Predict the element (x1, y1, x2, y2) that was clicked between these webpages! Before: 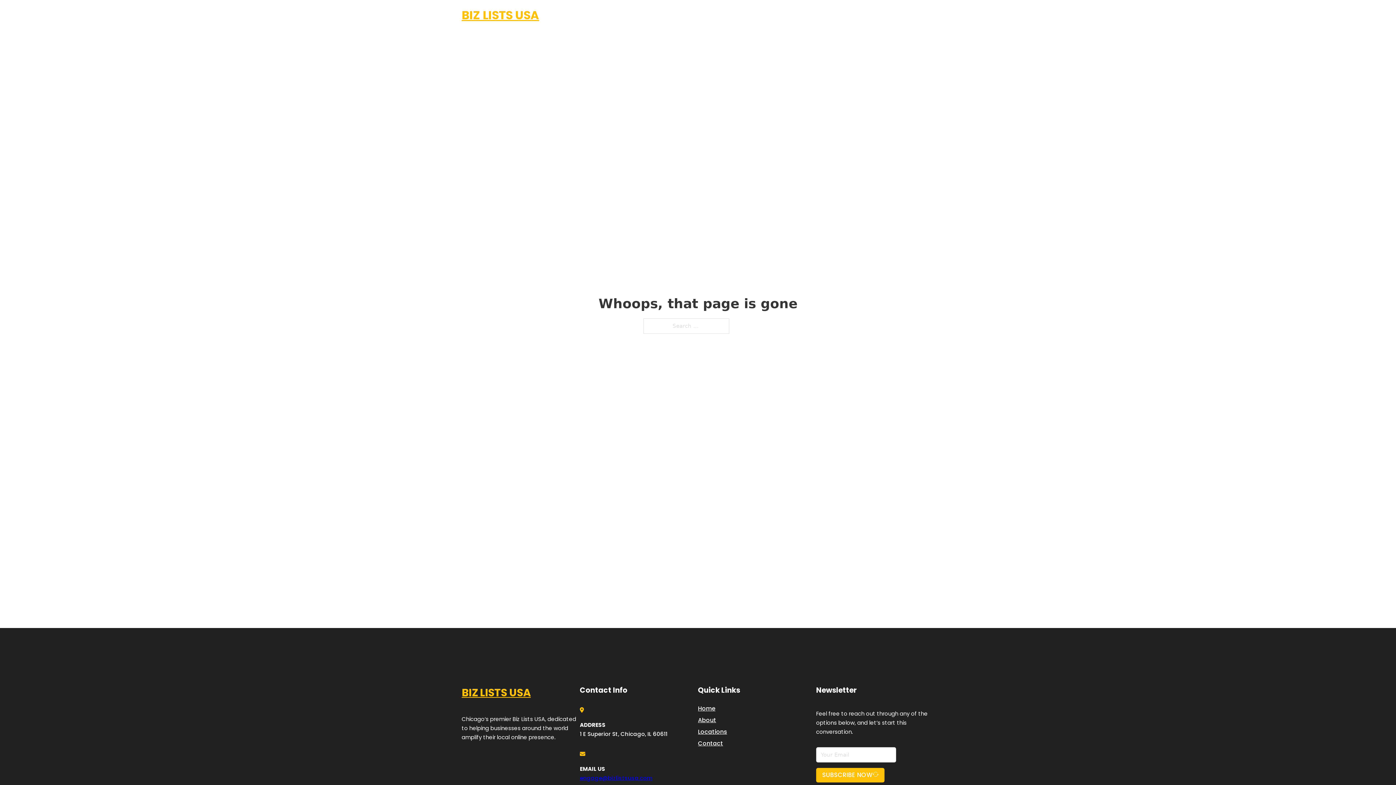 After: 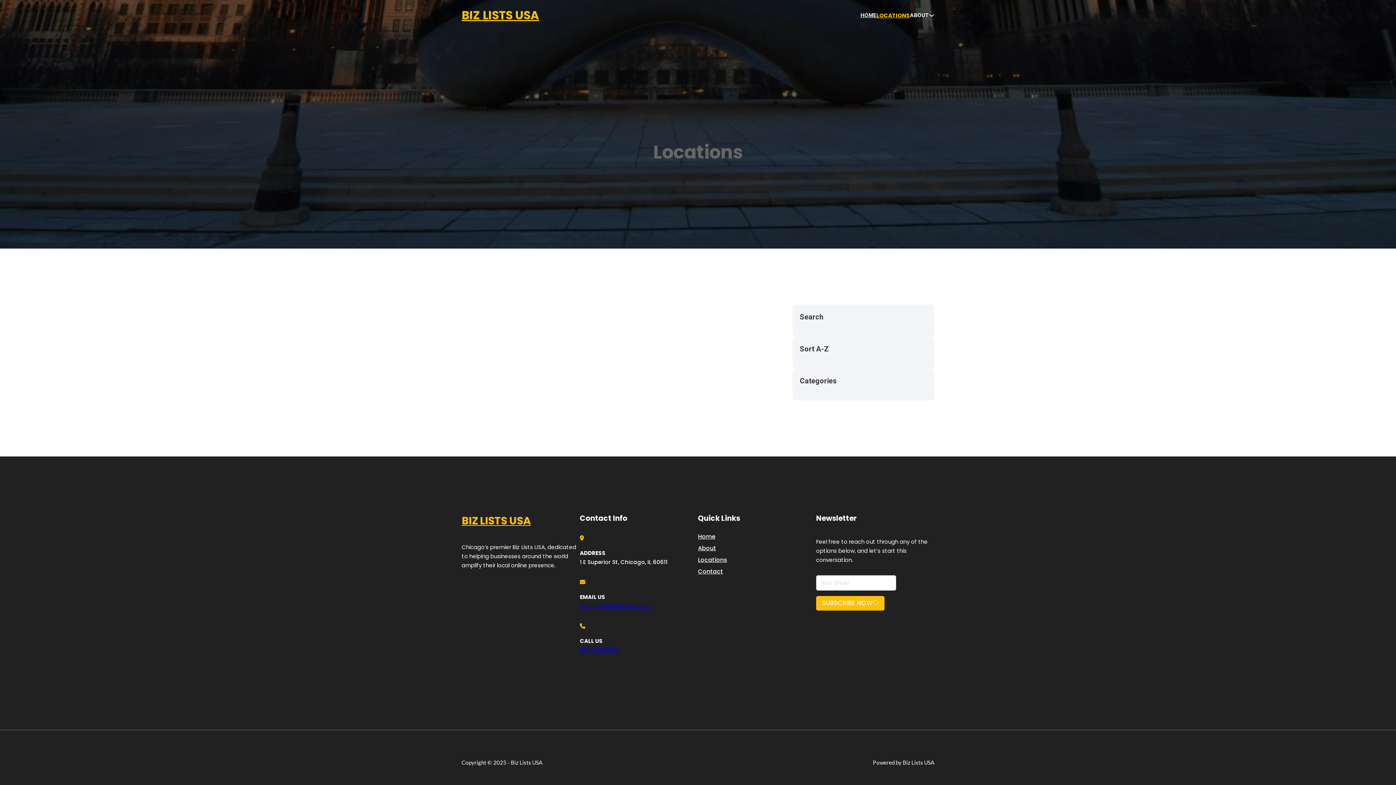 Action: label: Locations bbox: (698, 727, 727, 736)